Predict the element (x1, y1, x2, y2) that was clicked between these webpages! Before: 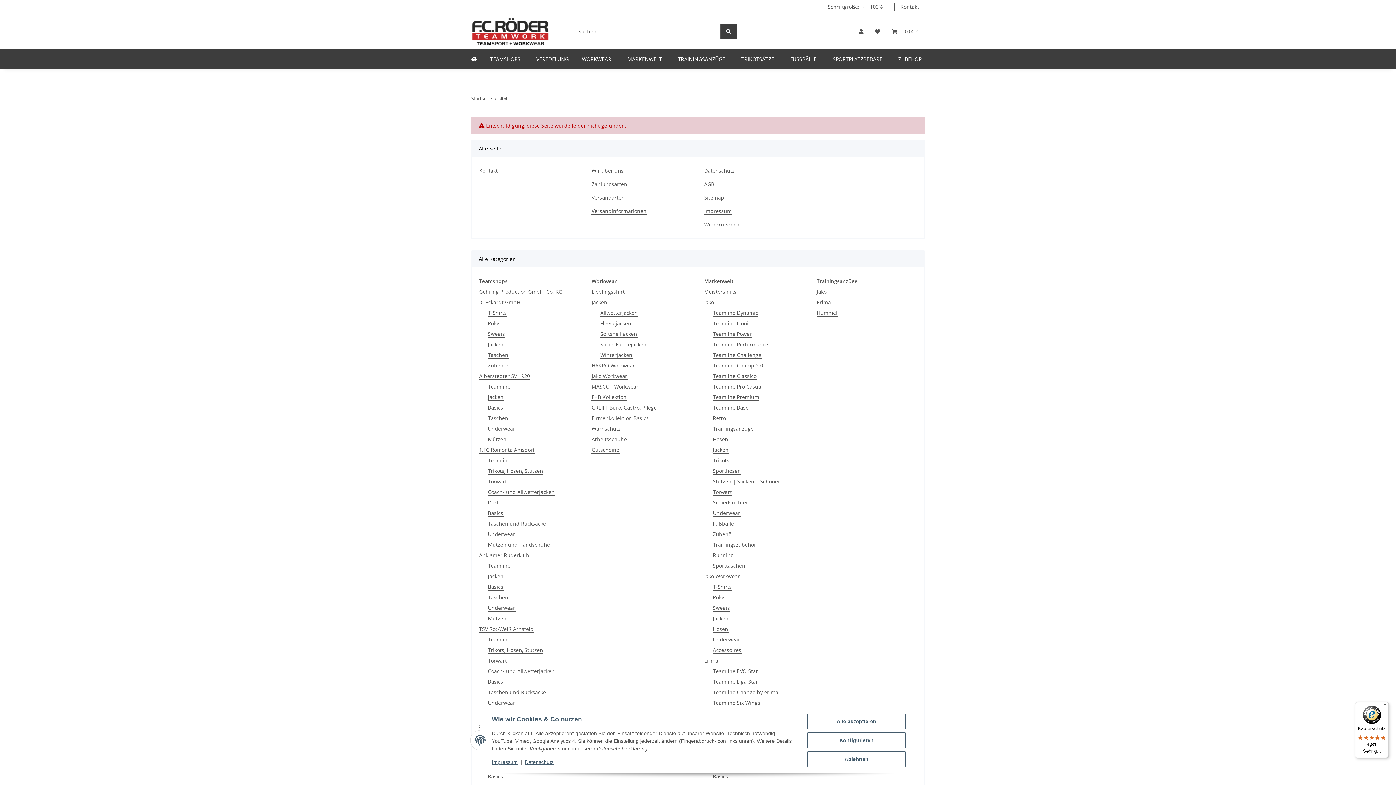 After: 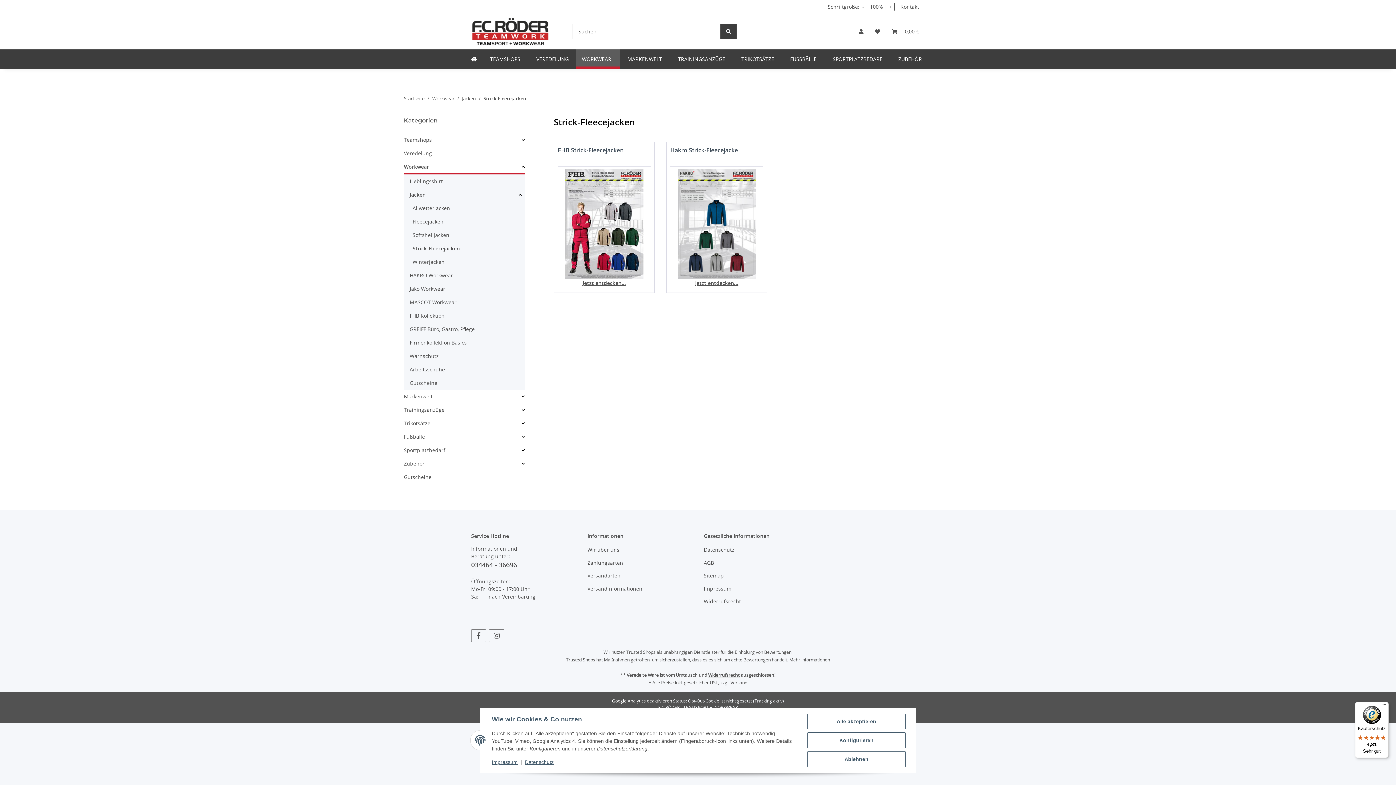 Action: label: Strick-Fleecejacken bbox: (600, 340, 647, 348)